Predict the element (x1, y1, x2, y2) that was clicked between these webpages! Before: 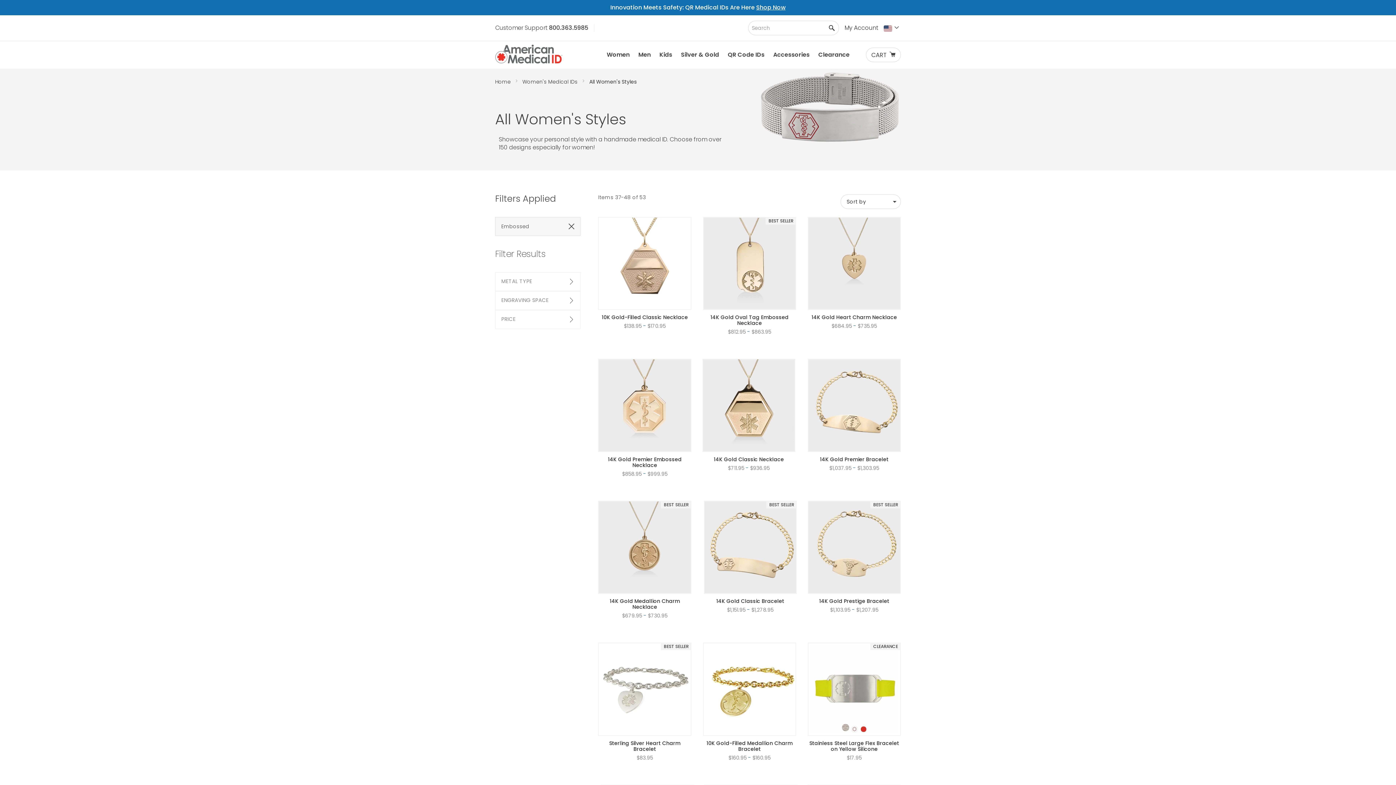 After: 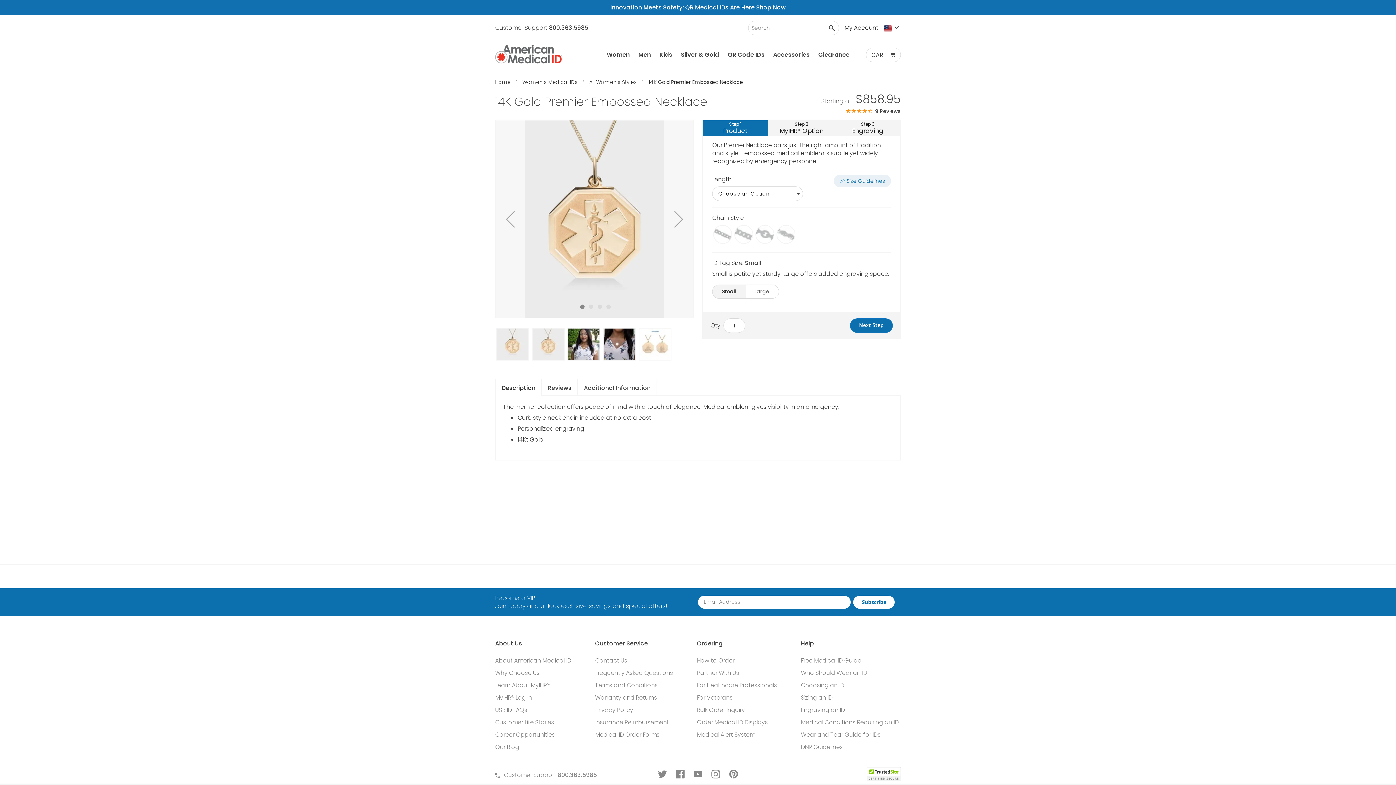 Action: bbox: (598, 470, 691, 478) label: $858.95 - $999.95